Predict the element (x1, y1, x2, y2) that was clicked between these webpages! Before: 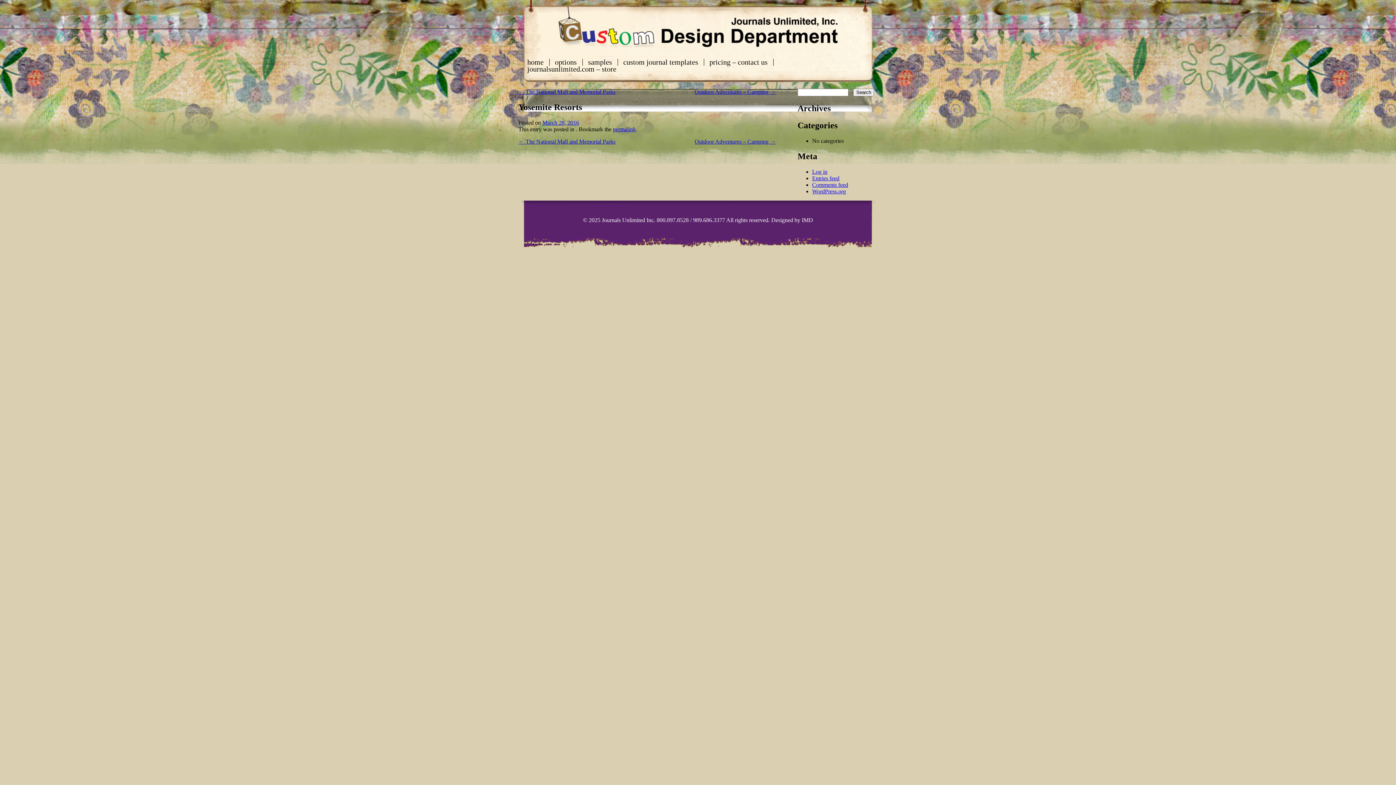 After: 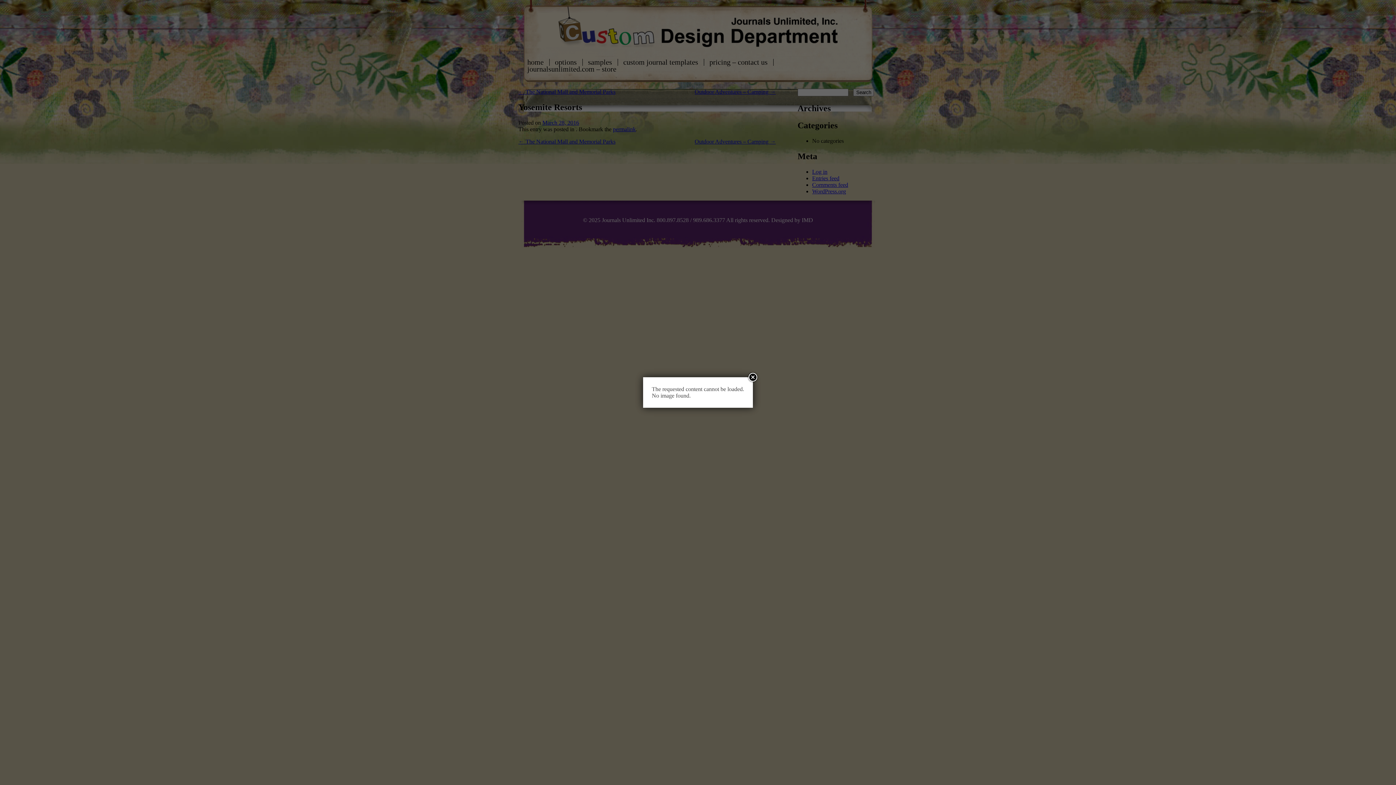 Action: label: Entries feed bbox: (812, 175, 839, 181)